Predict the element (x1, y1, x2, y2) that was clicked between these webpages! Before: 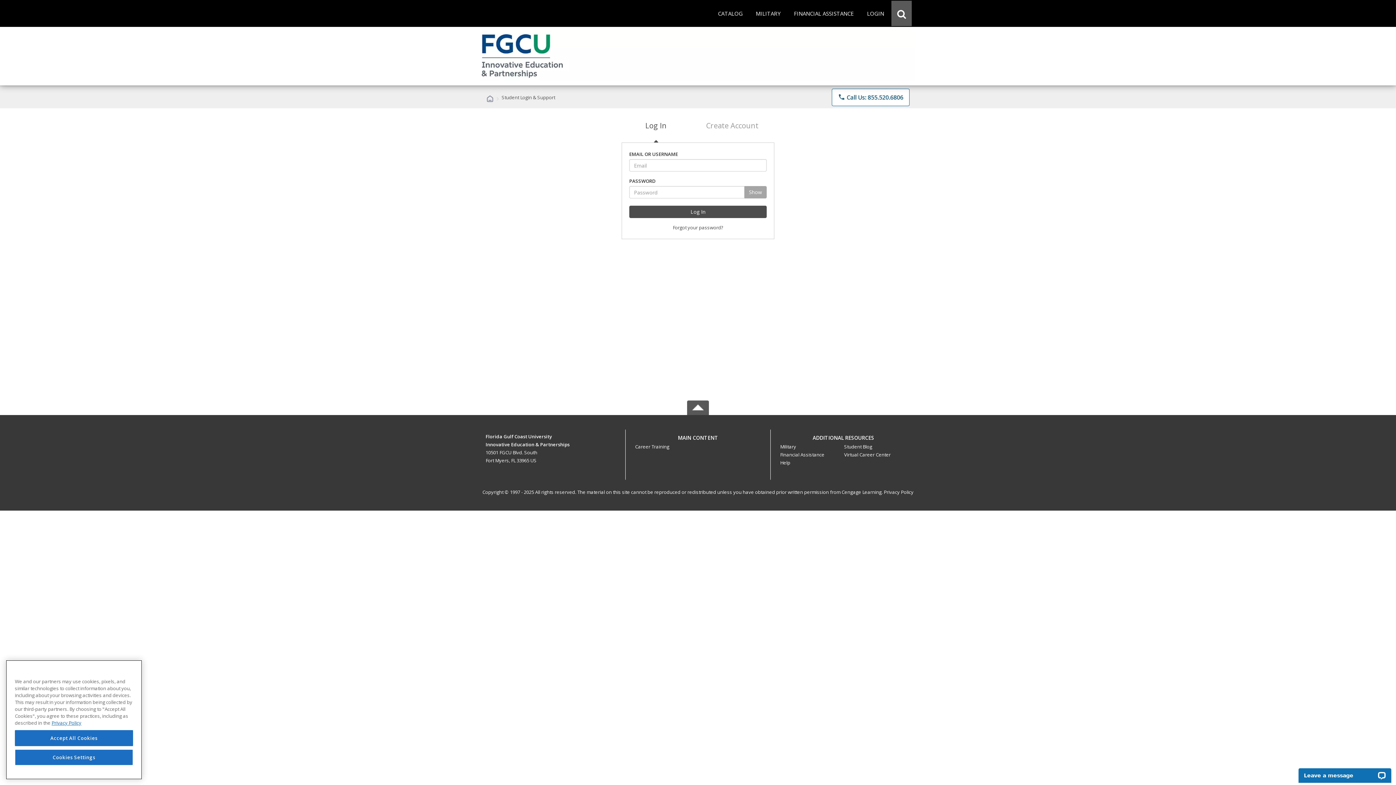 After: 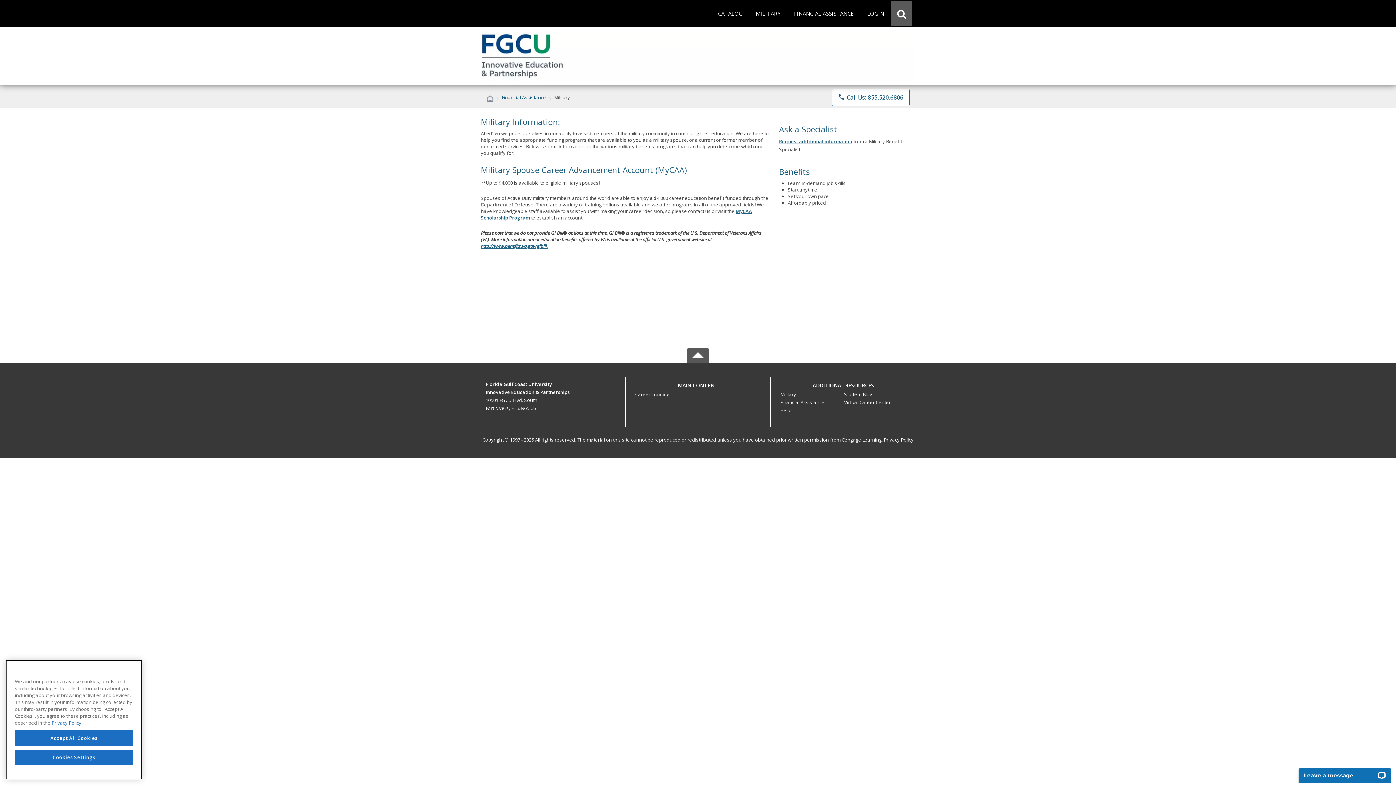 Action: bbox: (750, 0, 786, 26) label: MILITARY